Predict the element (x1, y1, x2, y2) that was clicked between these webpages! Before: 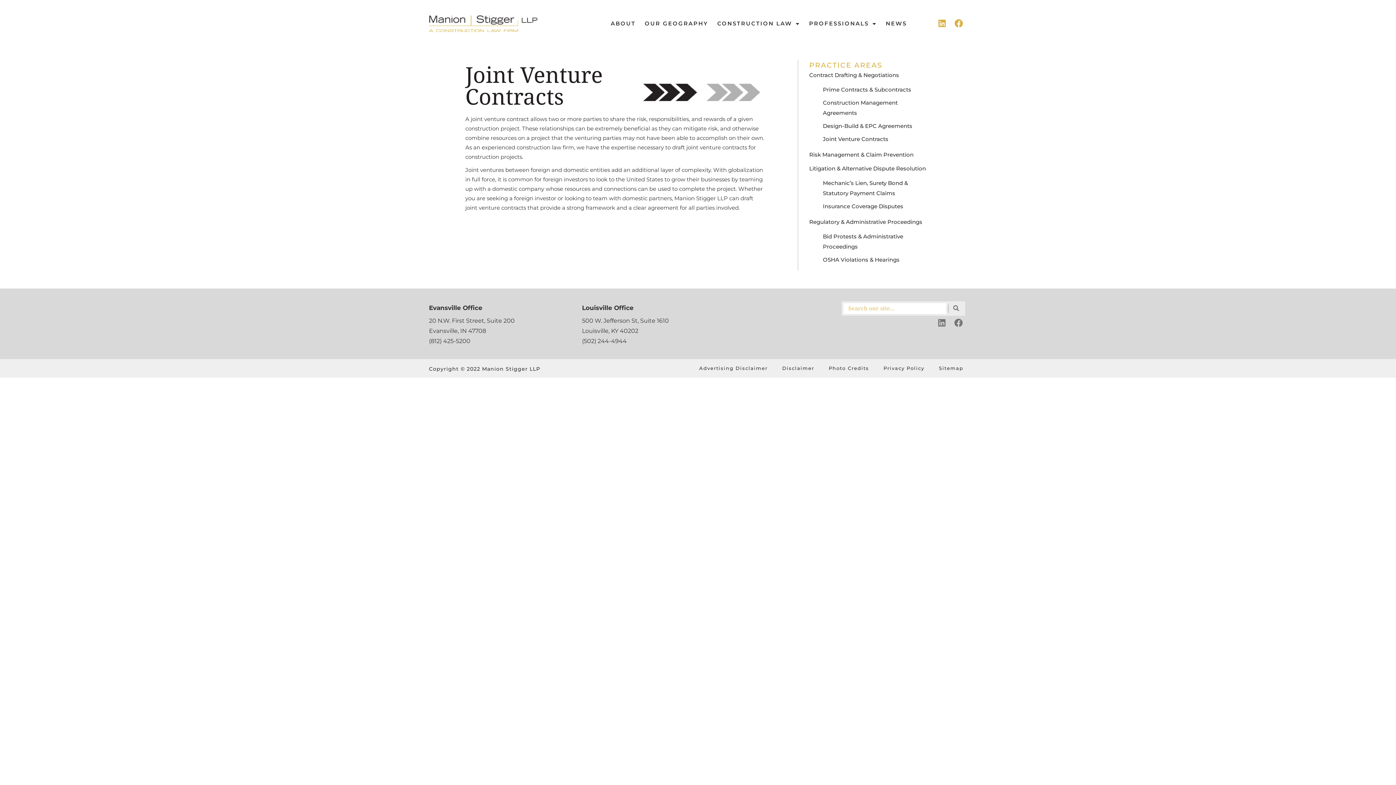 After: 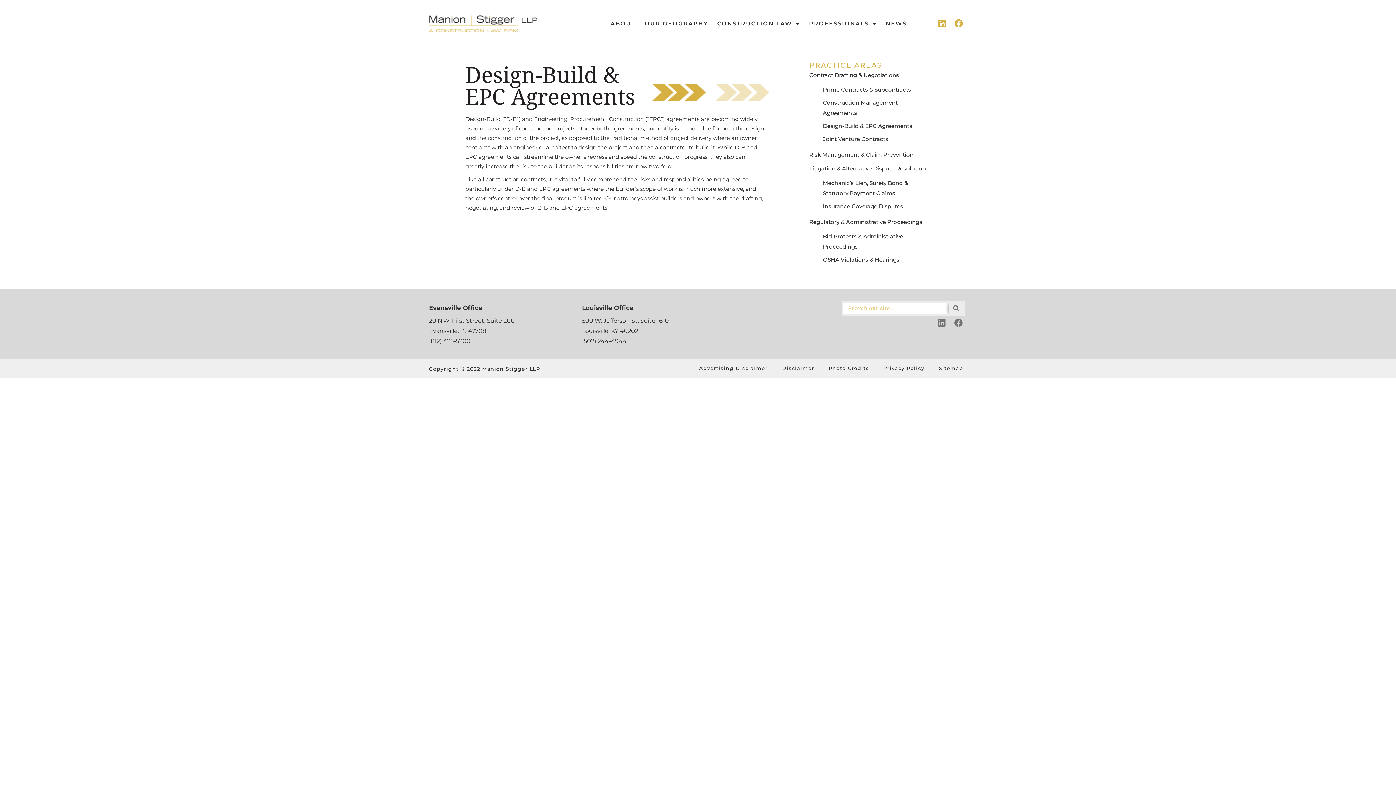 Action: bbox: (823, 122, 912, 129) label: Design-Build & EPC Agreements